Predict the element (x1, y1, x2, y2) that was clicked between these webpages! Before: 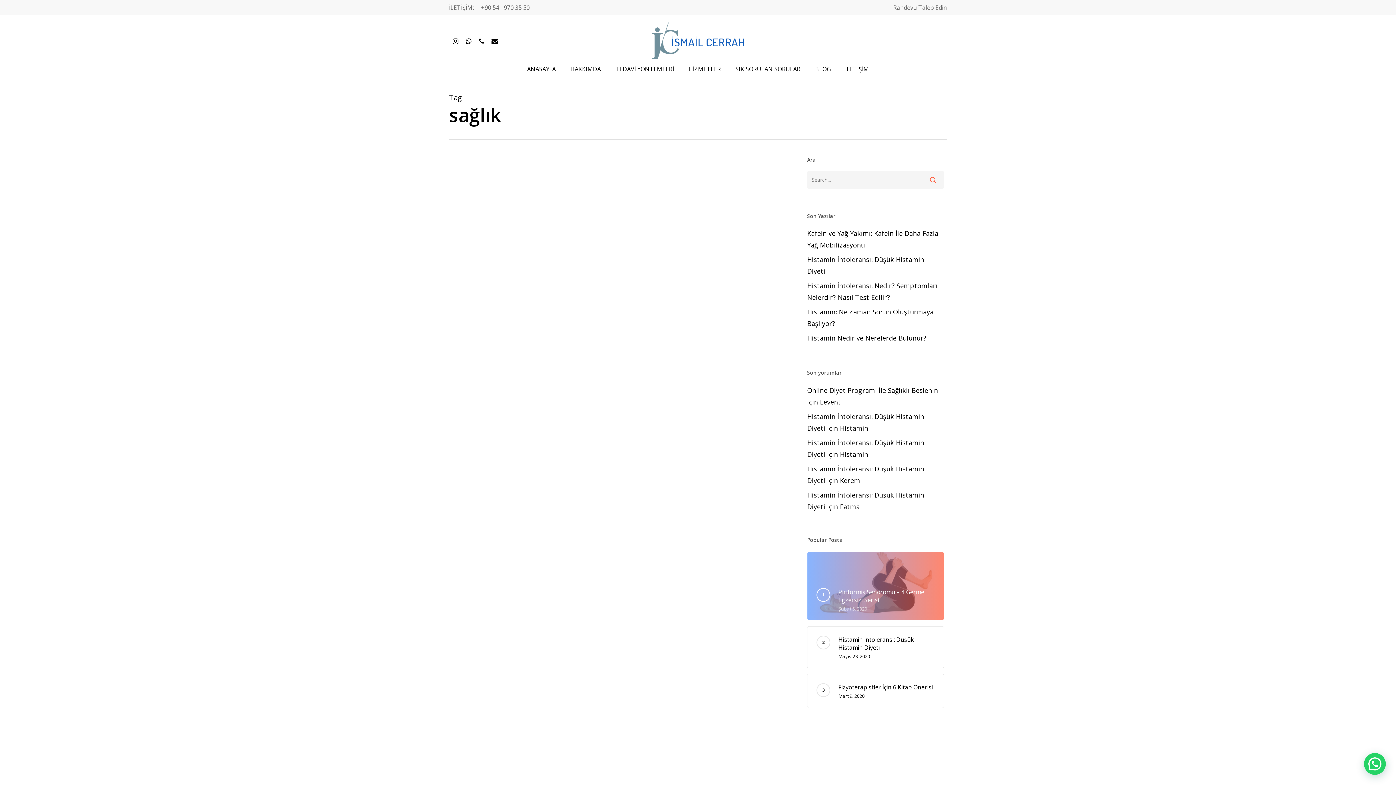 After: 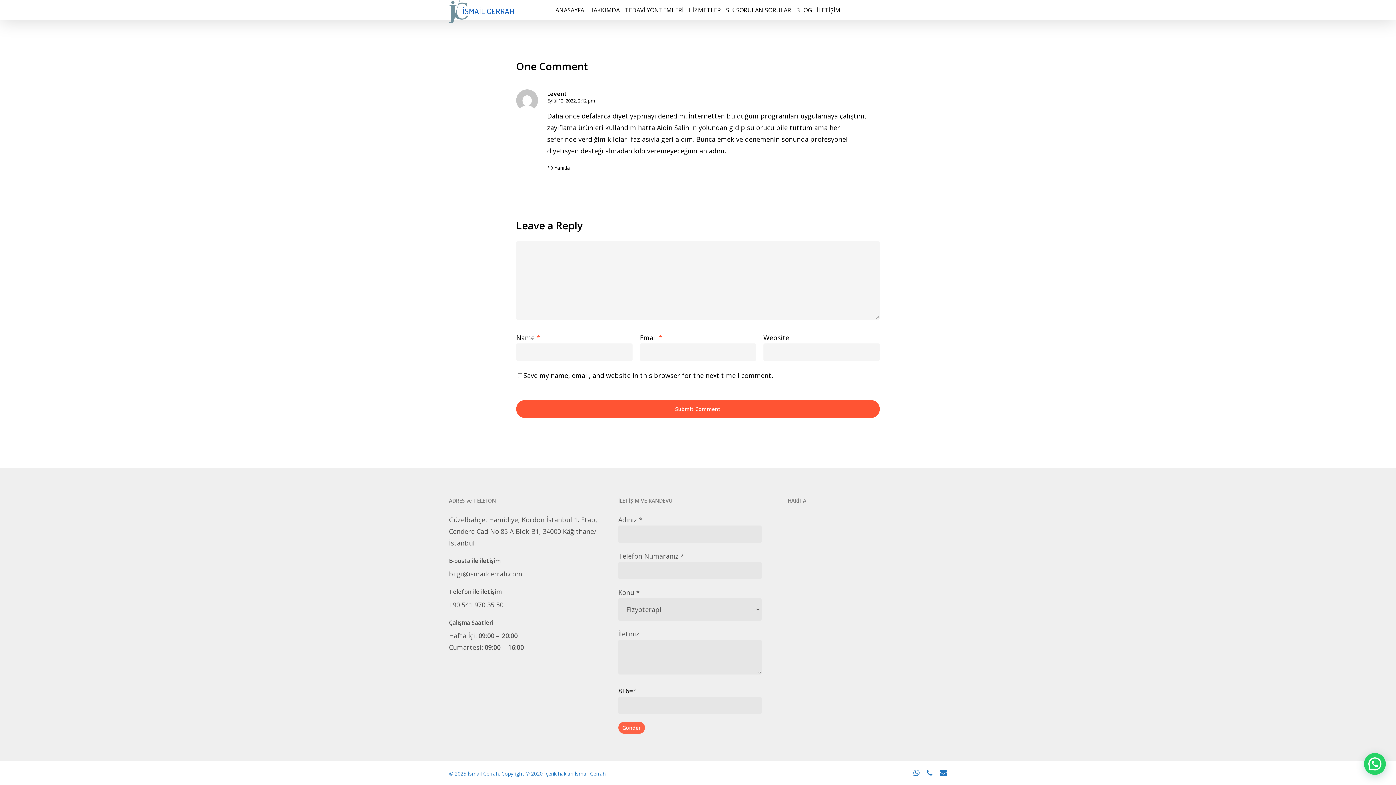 Action: bbox: (807, 386, 938, 394) label: Online Diyet Programı İle Sağlıklı Beslenin